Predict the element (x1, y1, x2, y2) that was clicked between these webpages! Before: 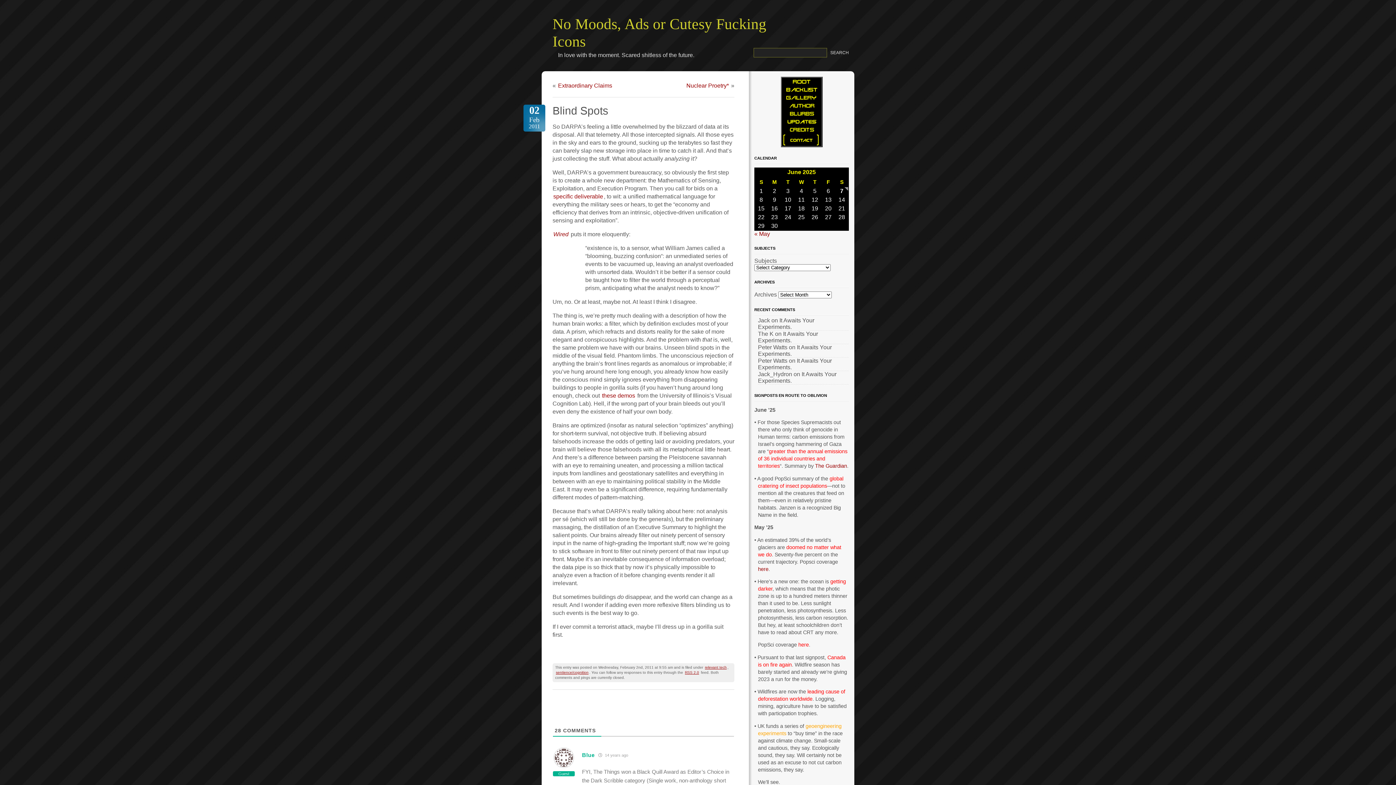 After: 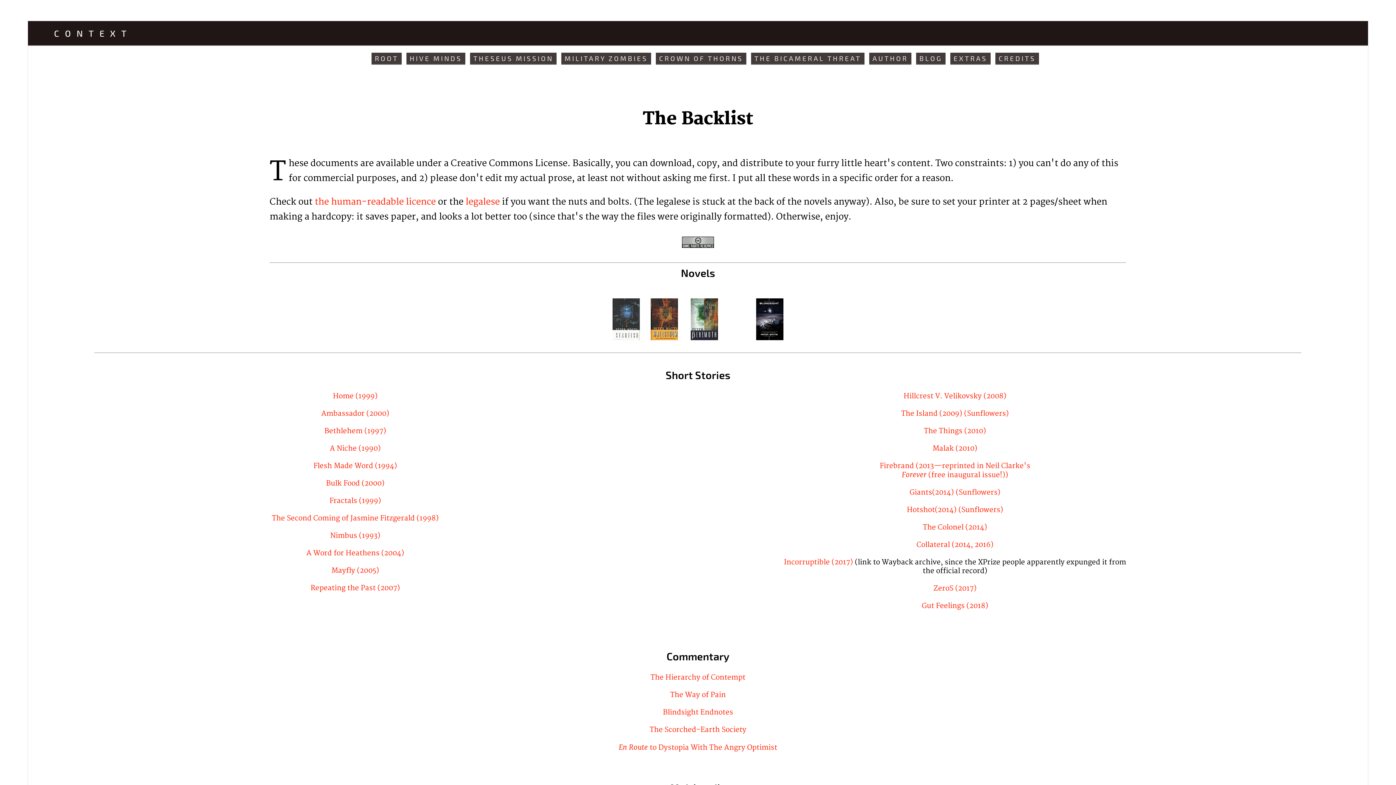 Action: bbox: (783, 88, 820, 94)